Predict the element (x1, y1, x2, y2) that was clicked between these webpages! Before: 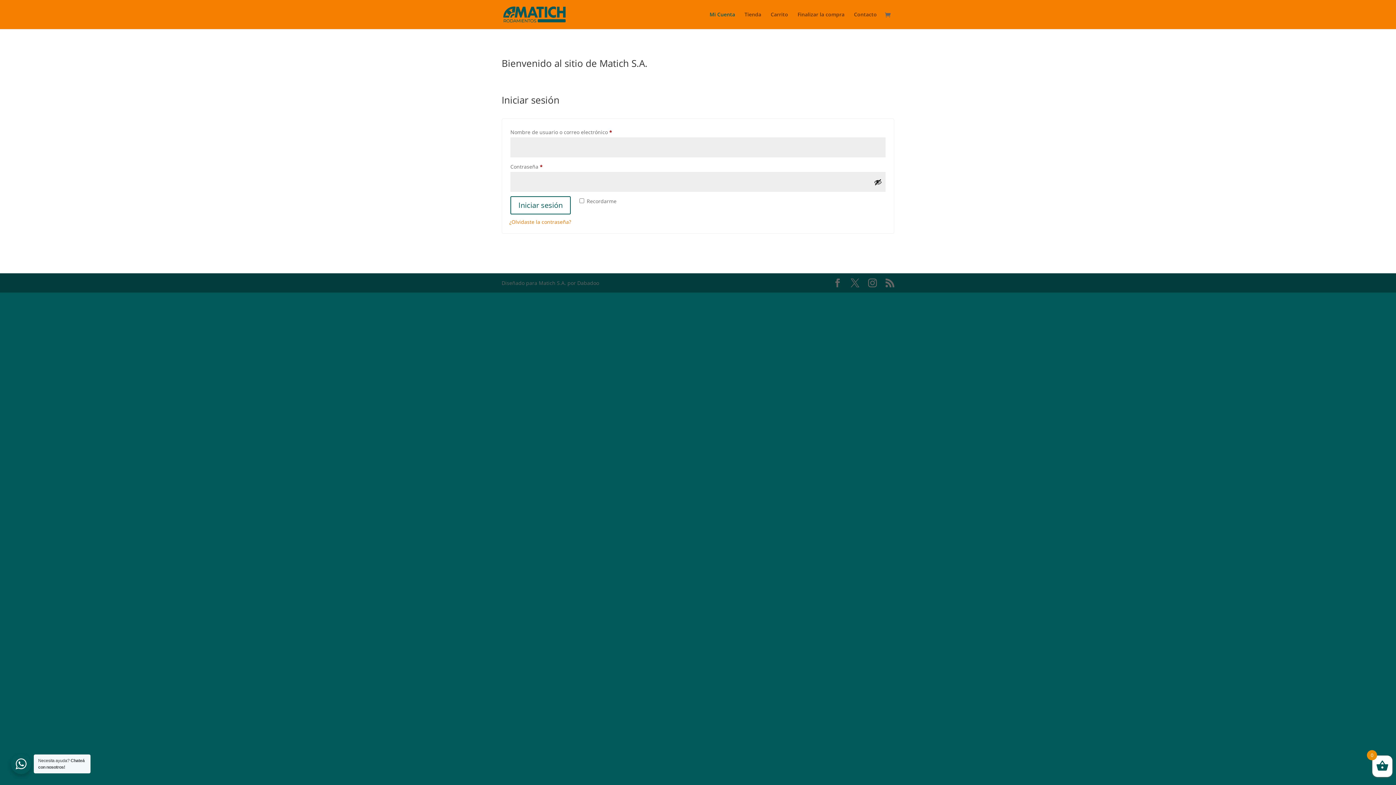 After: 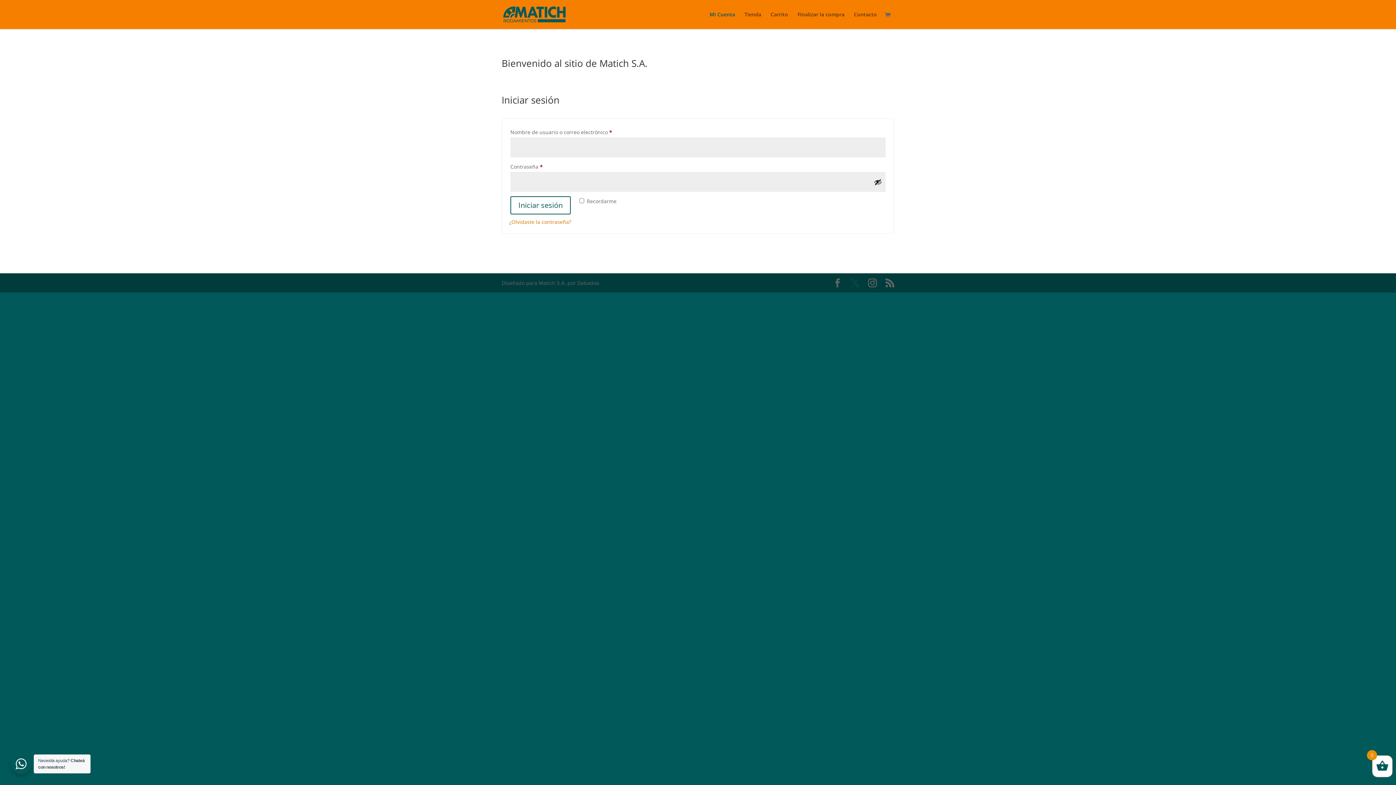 Action: bbox: (850, 278, 859, 287)